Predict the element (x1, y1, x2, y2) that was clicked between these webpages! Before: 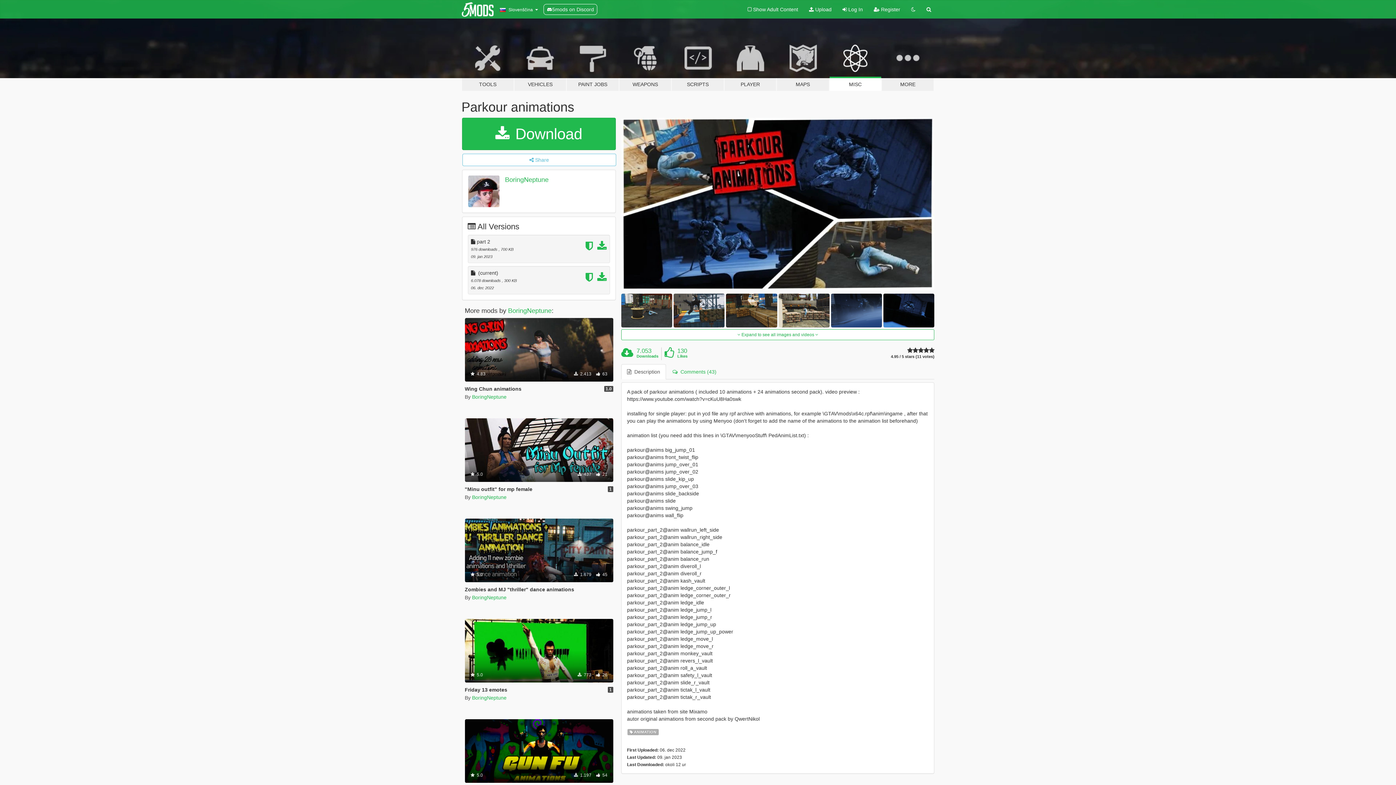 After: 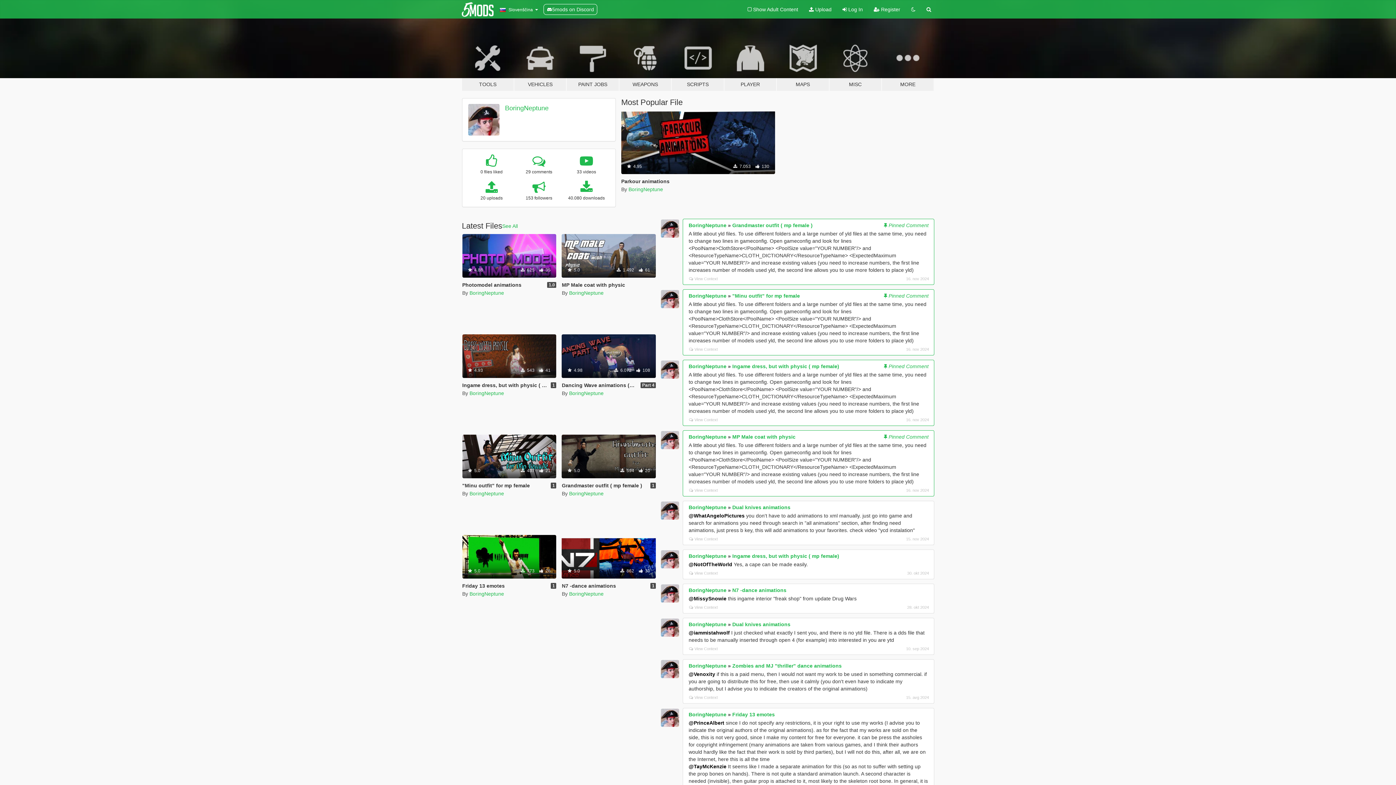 Action: bbox: (472, 695, 506, 700) label: BoringNeptune